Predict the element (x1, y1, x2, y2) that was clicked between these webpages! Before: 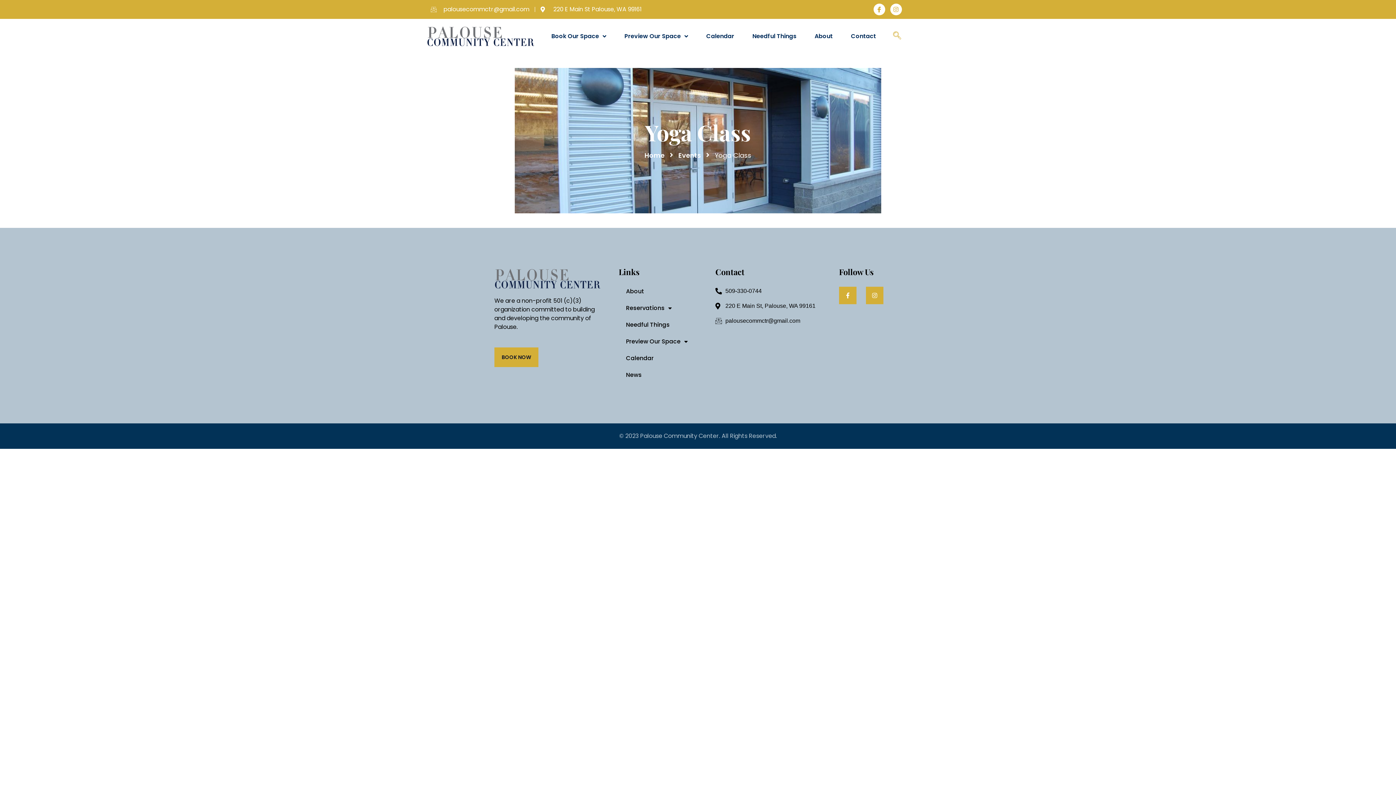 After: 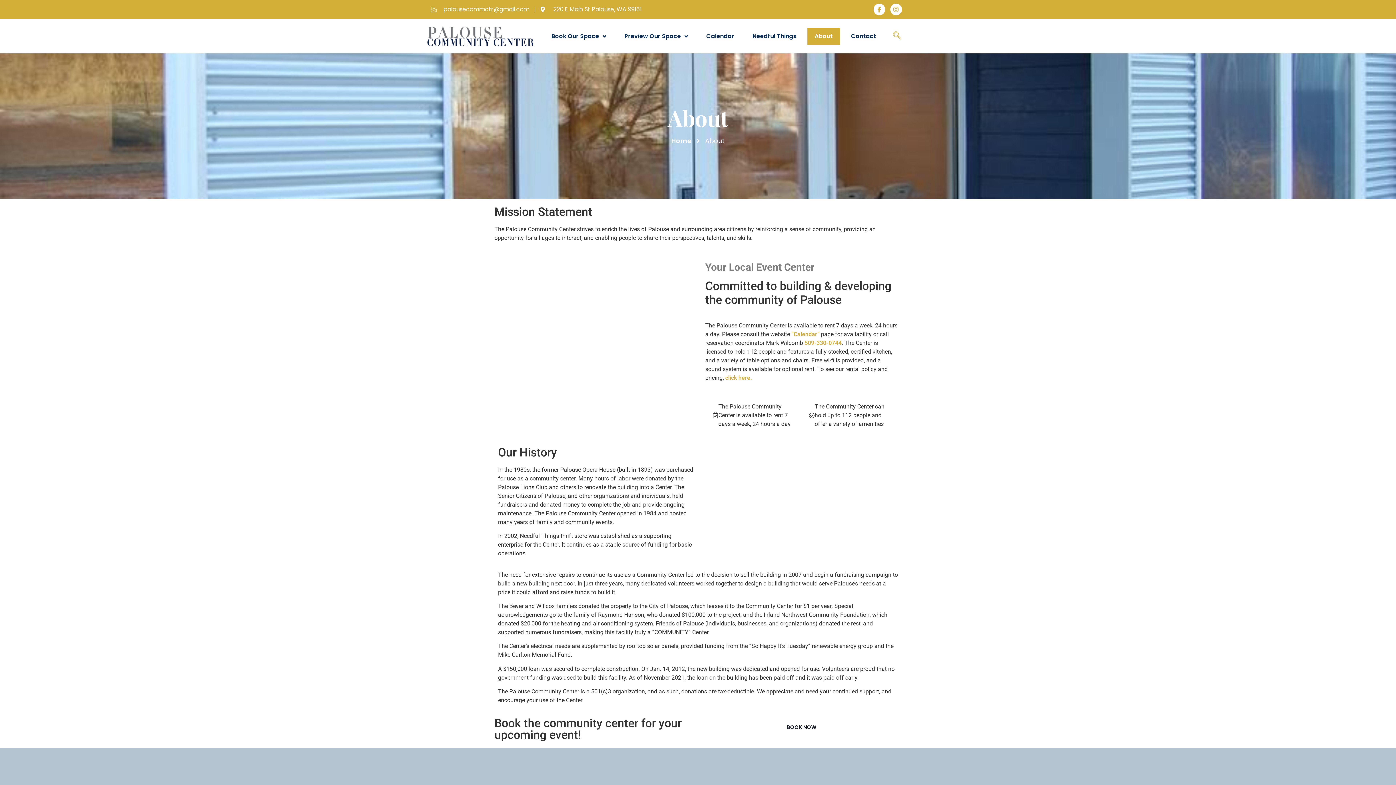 Action: bbox: (807, 27, 840, 44) label: About